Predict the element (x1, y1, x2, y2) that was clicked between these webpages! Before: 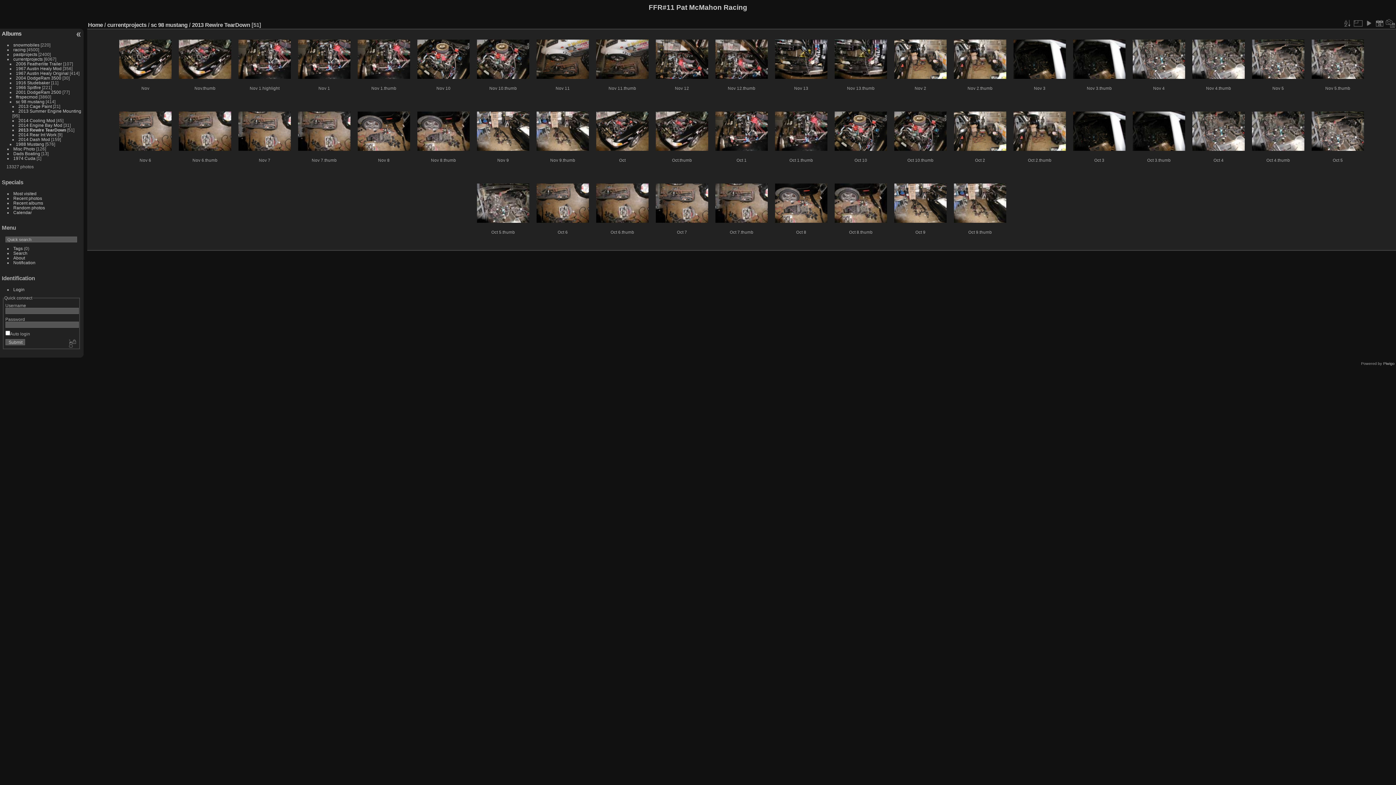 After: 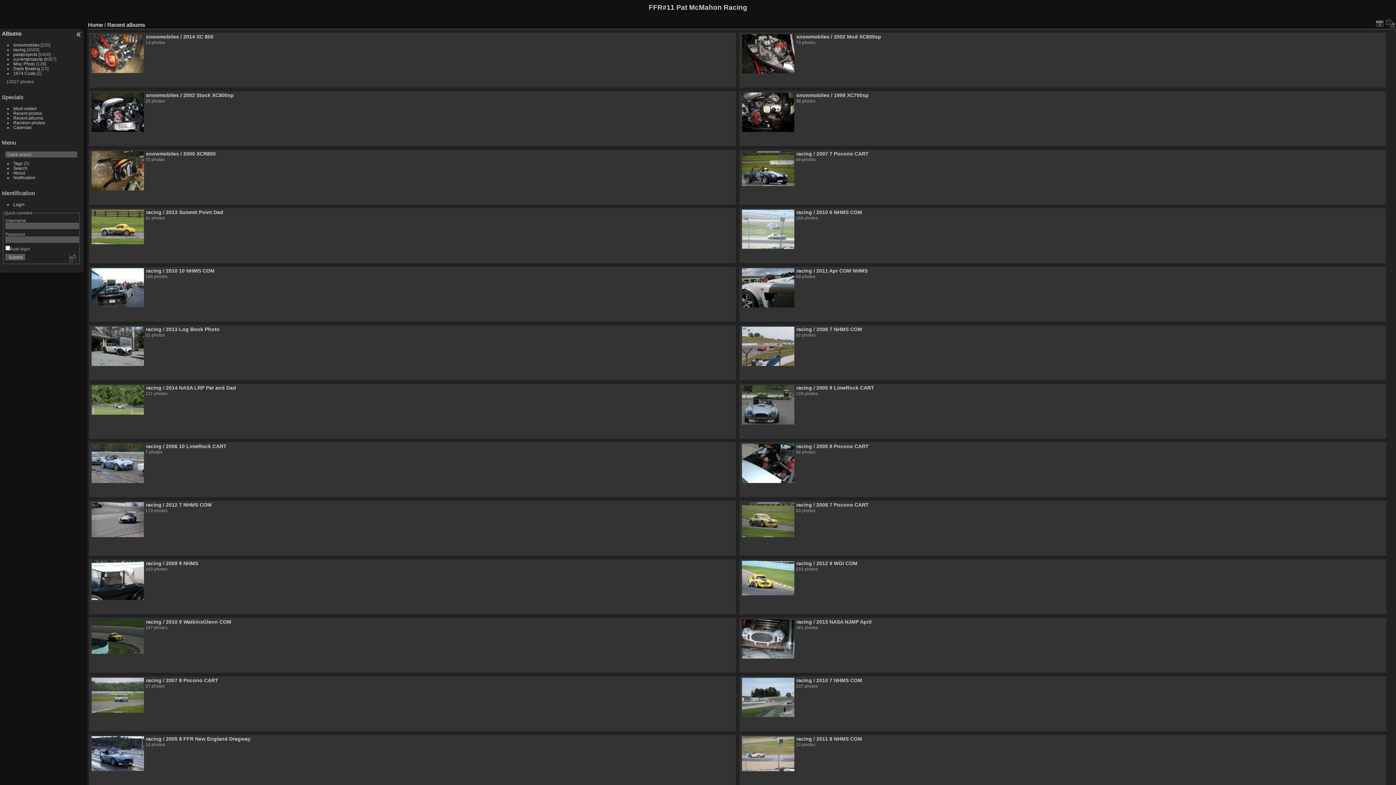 Action: bbox: (13, 200, 43, 205) label: Recent albums